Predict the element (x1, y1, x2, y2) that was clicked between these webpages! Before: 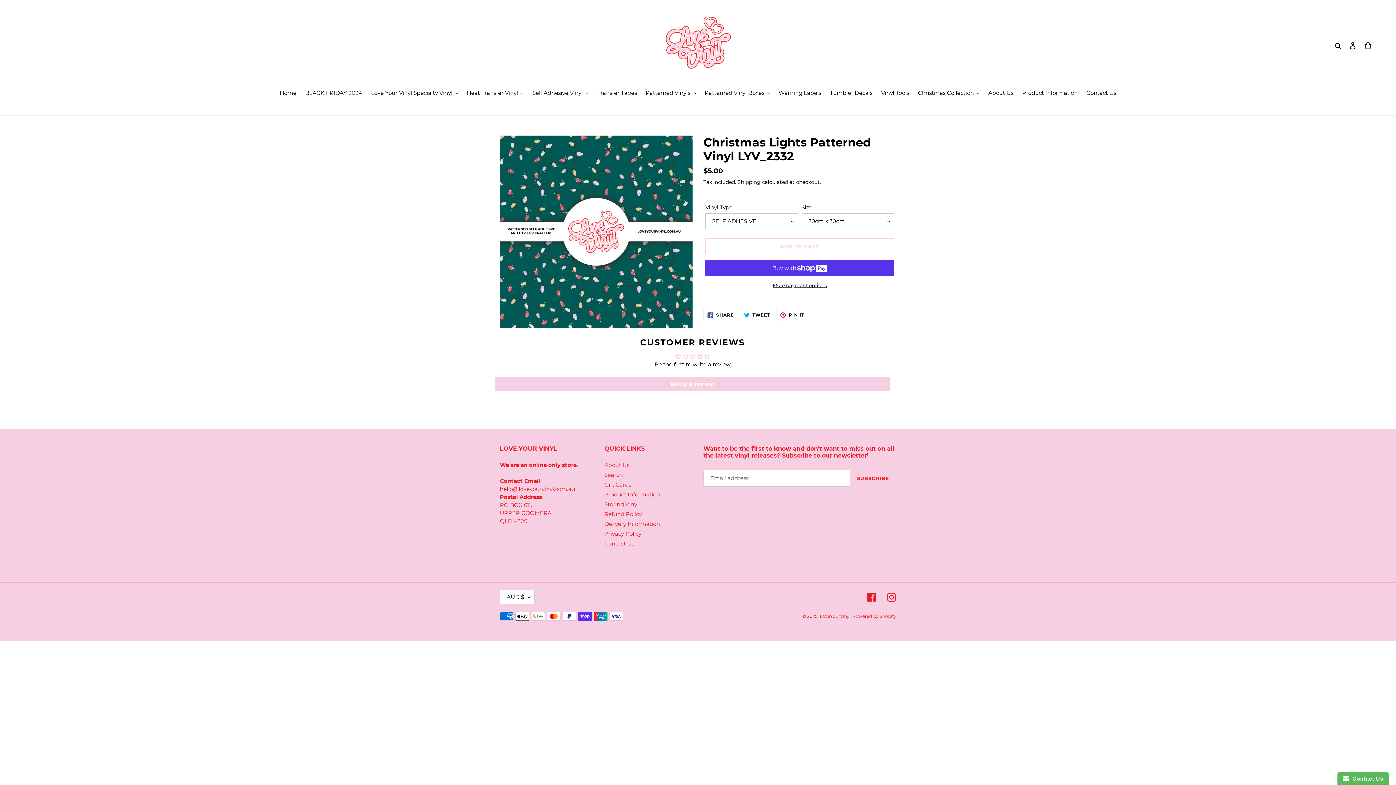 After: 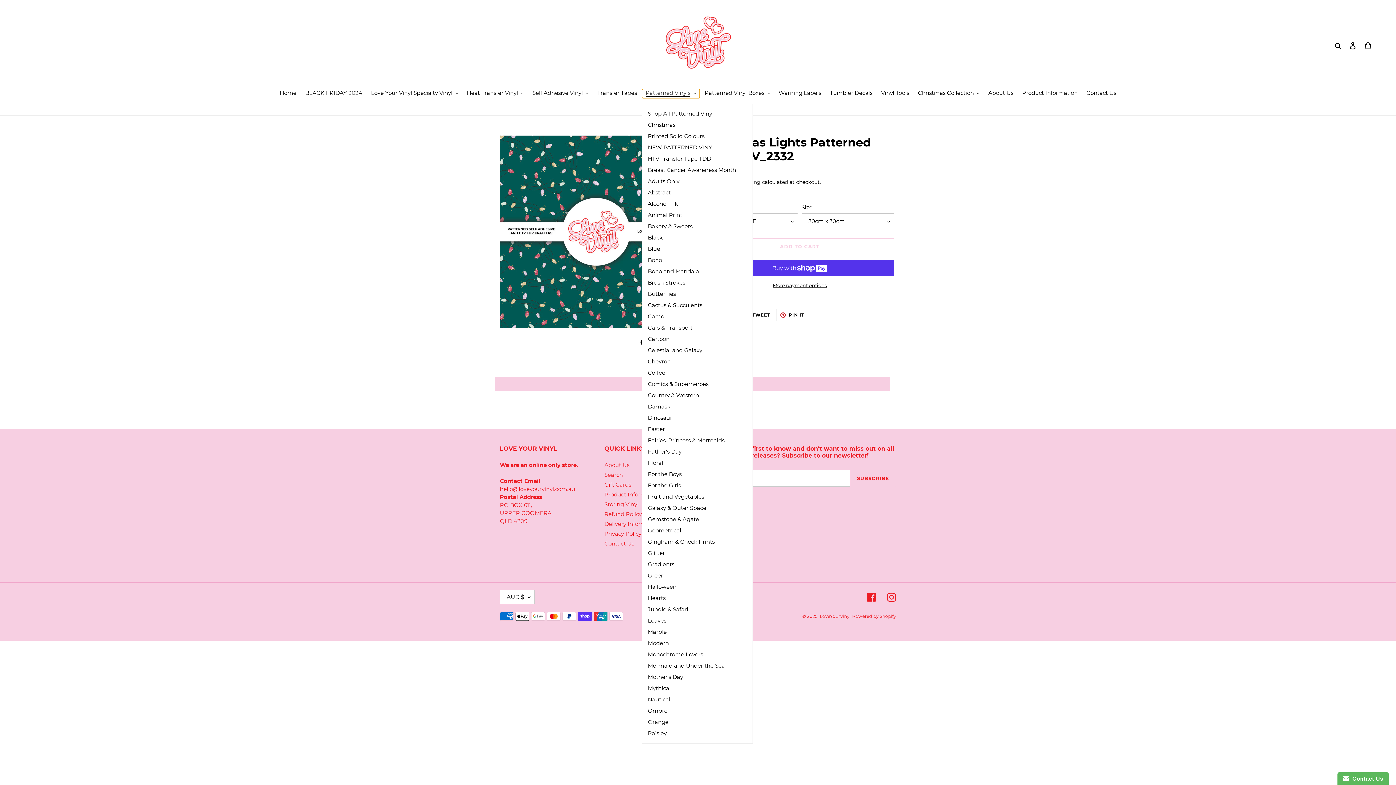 Action: bbox: (642, 89, 699, 98) label: Patterned Vinyls